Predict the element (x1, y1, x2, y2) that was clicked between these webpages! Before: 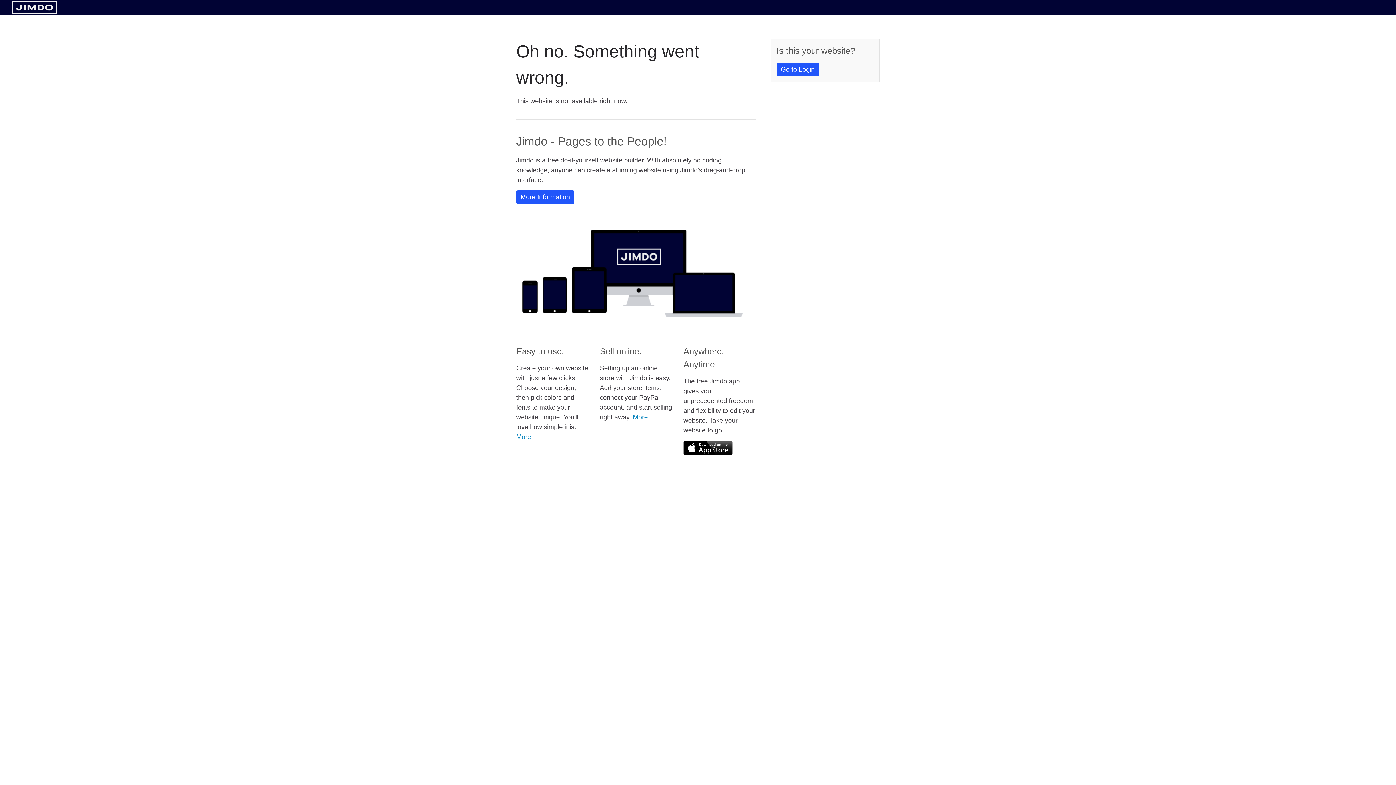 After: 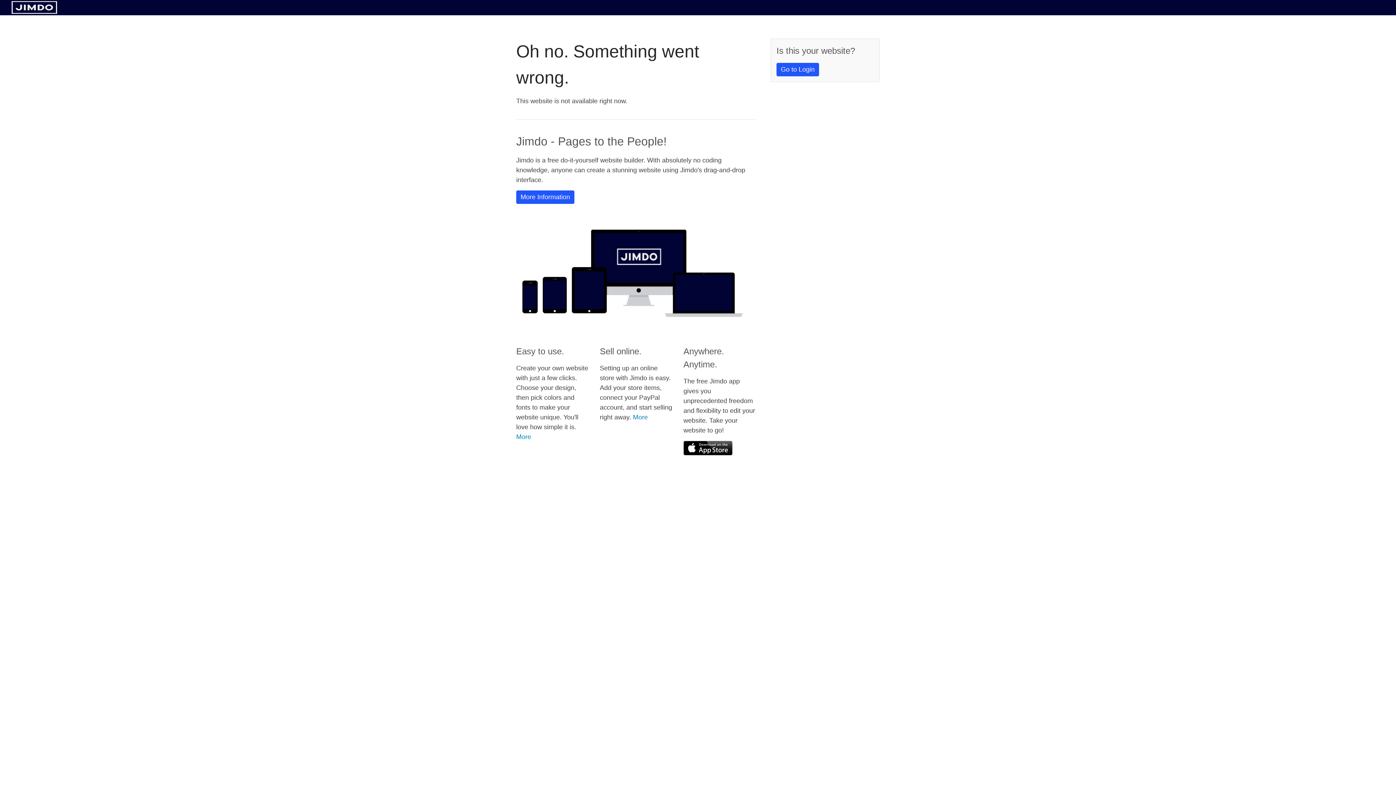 Action: bbox: (683, 441, 732, 455)